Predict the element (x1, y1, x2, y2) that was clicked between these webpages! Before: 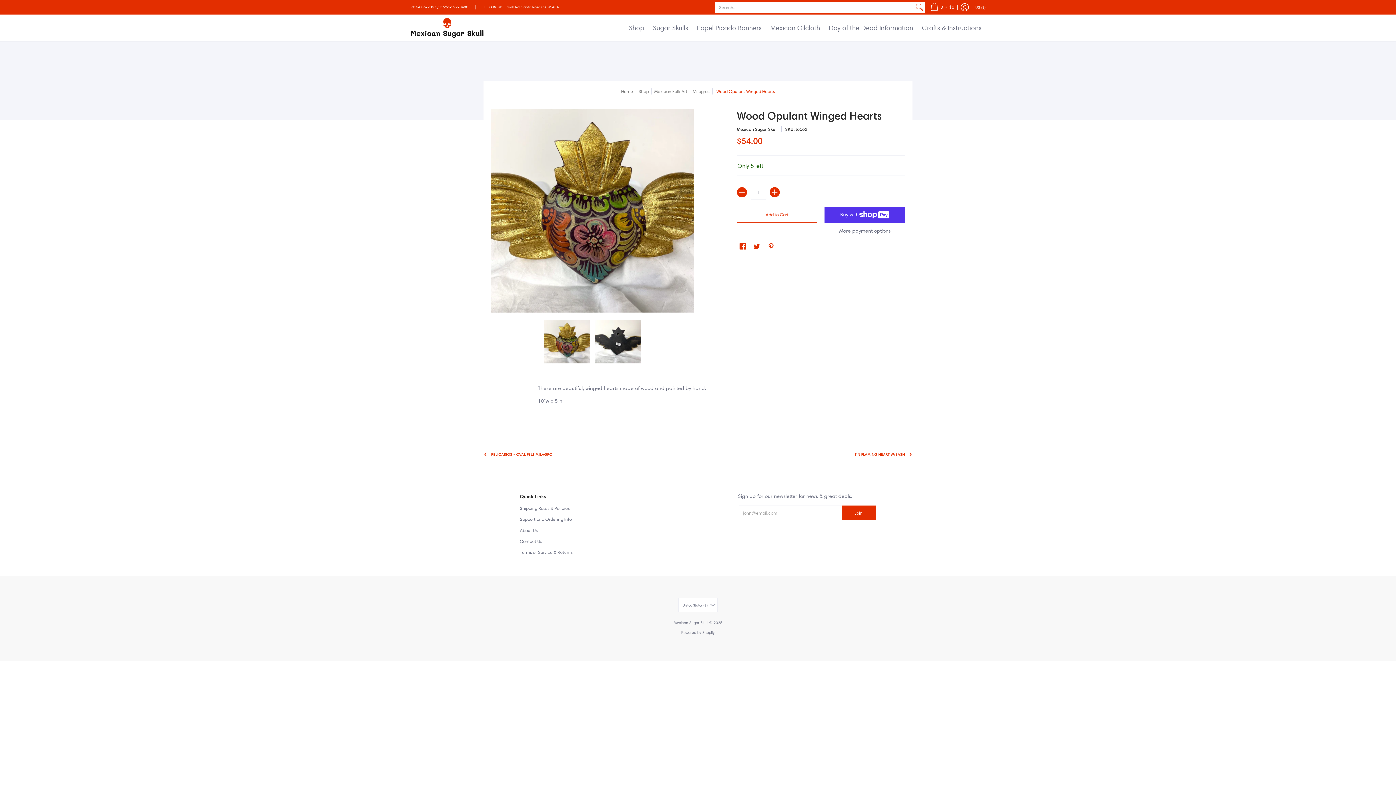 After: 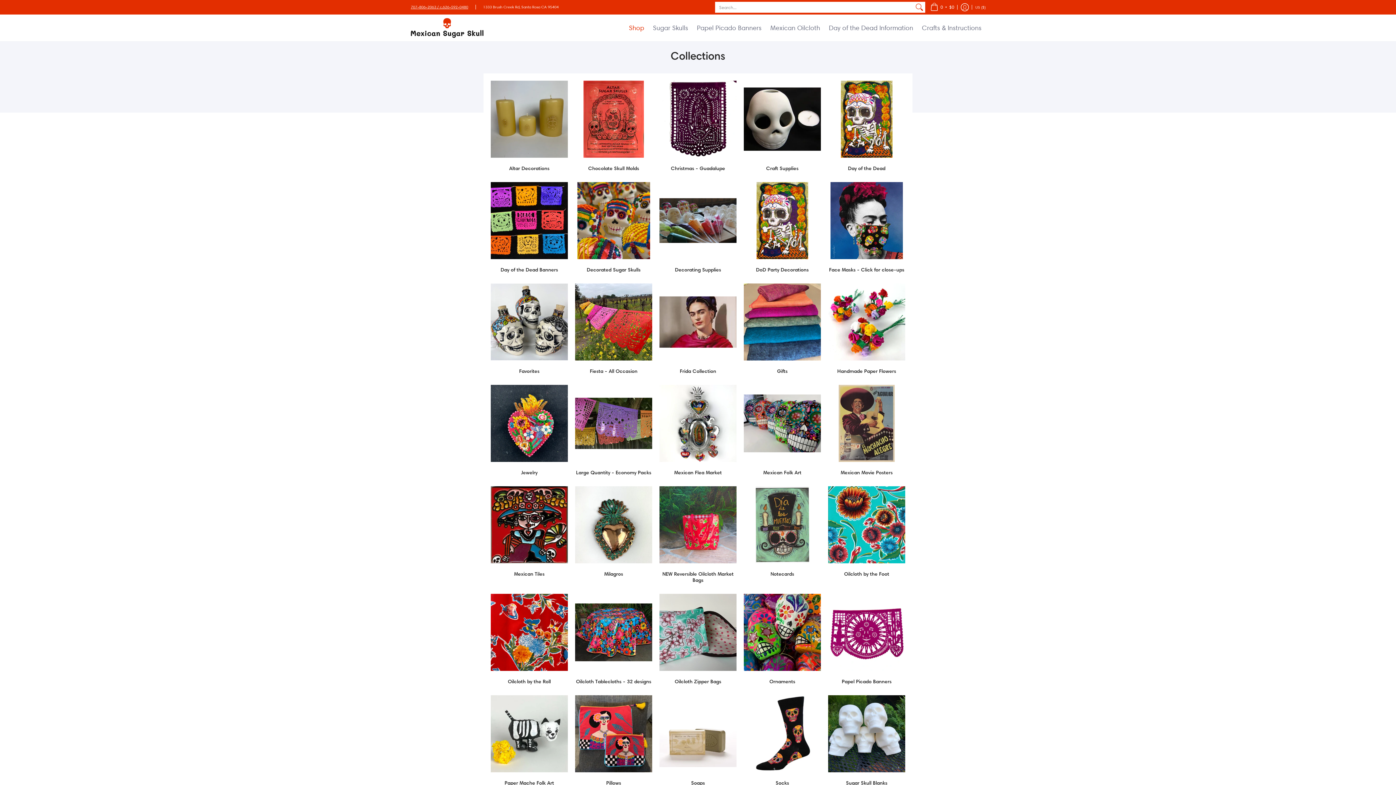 Action: bbox: (638, 88, 648, 94) label: Shop